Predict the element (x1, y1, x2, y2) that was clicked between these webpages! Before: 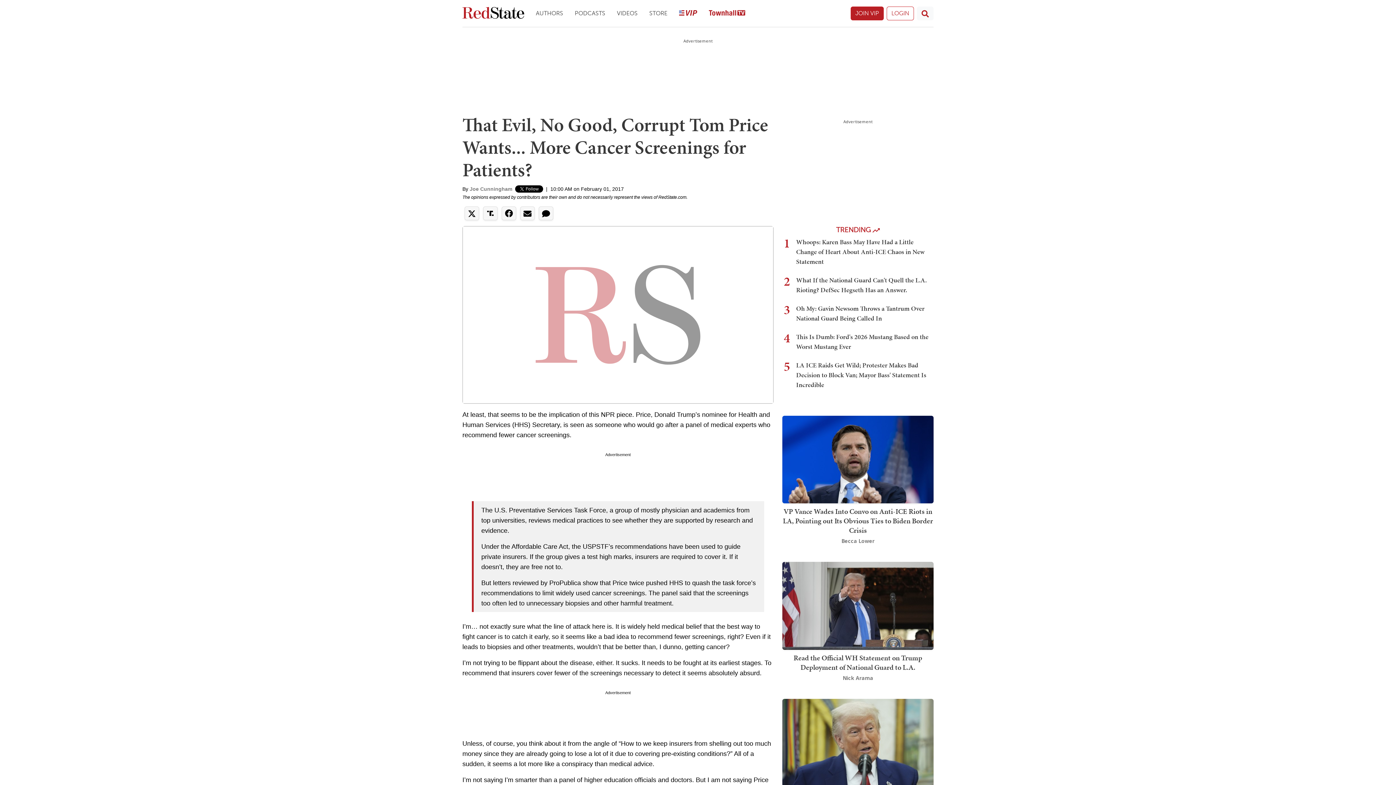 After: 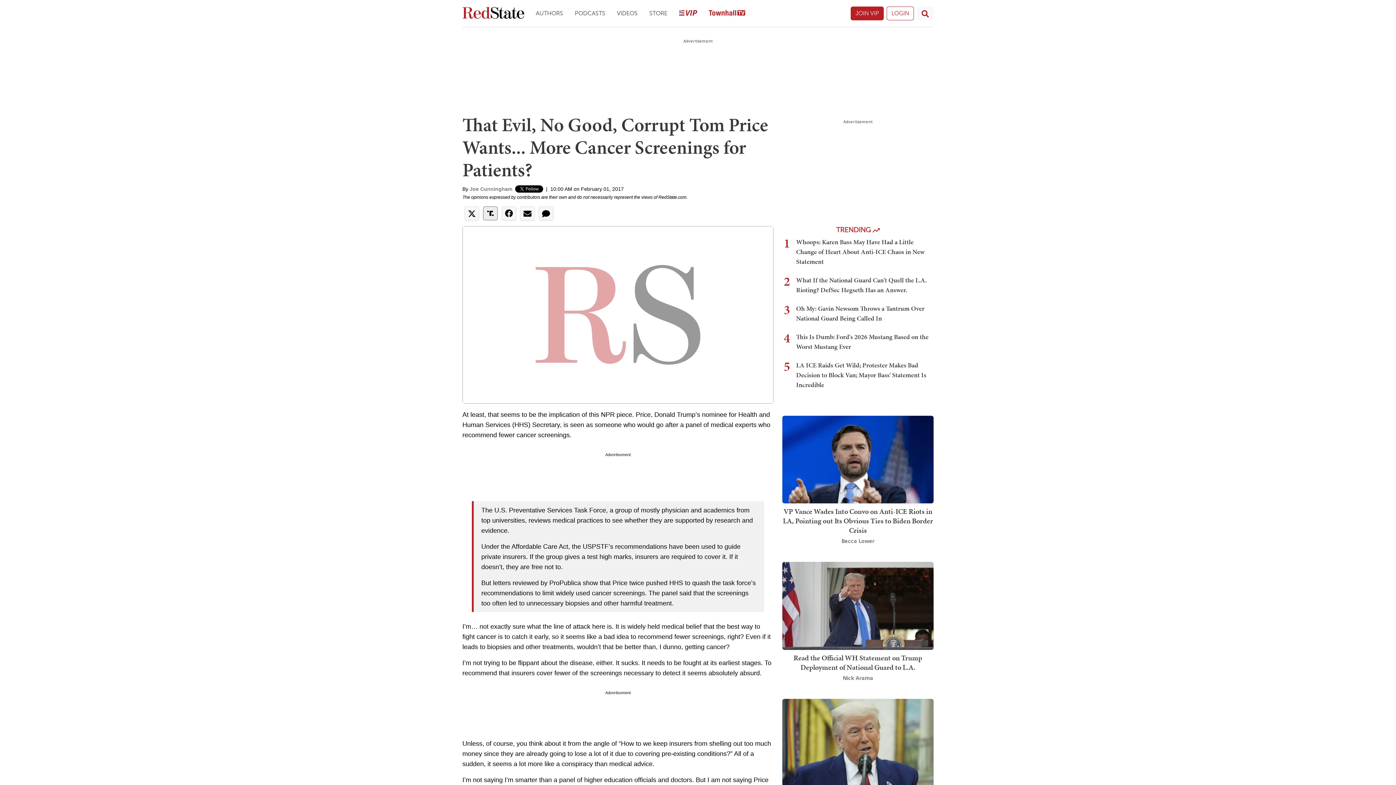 Action: bbox: (483, 206, 497, 220)